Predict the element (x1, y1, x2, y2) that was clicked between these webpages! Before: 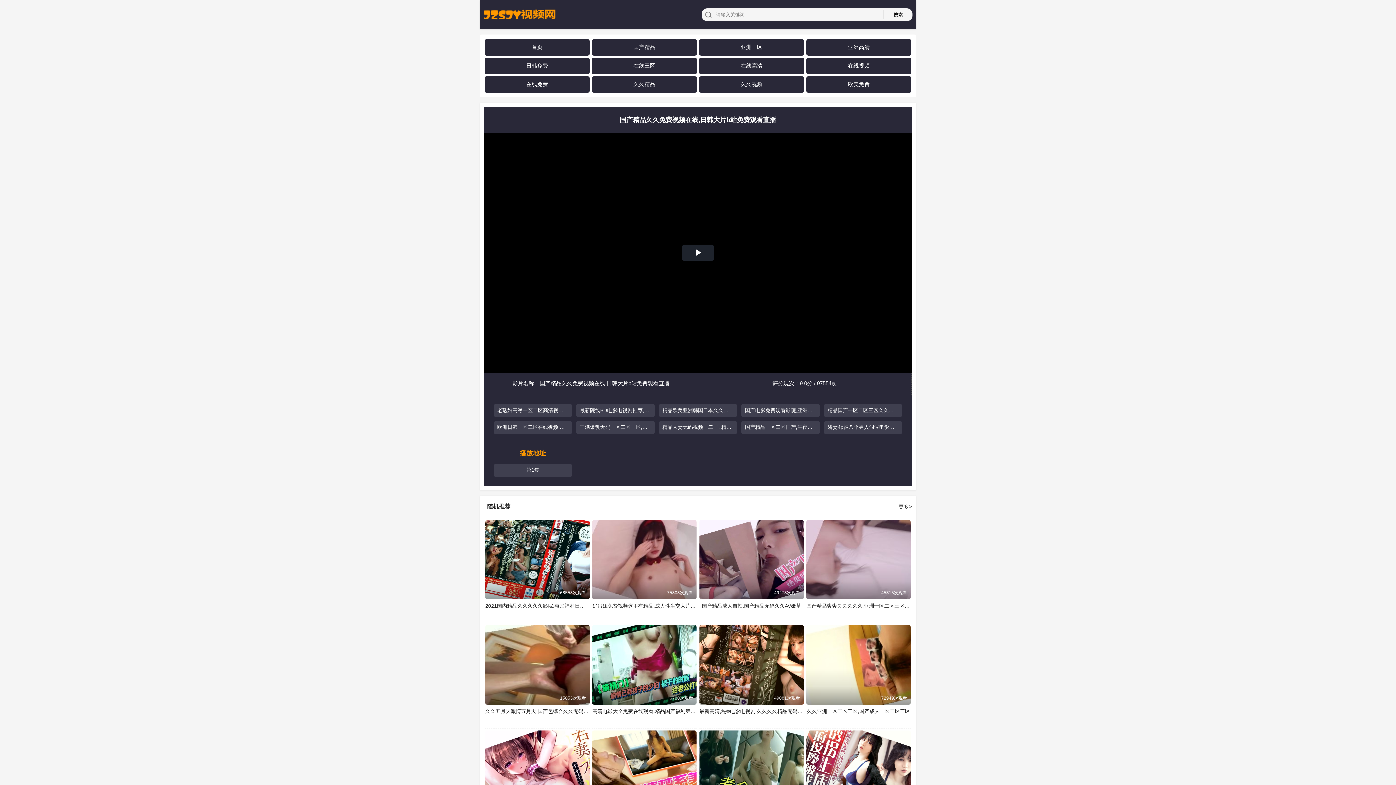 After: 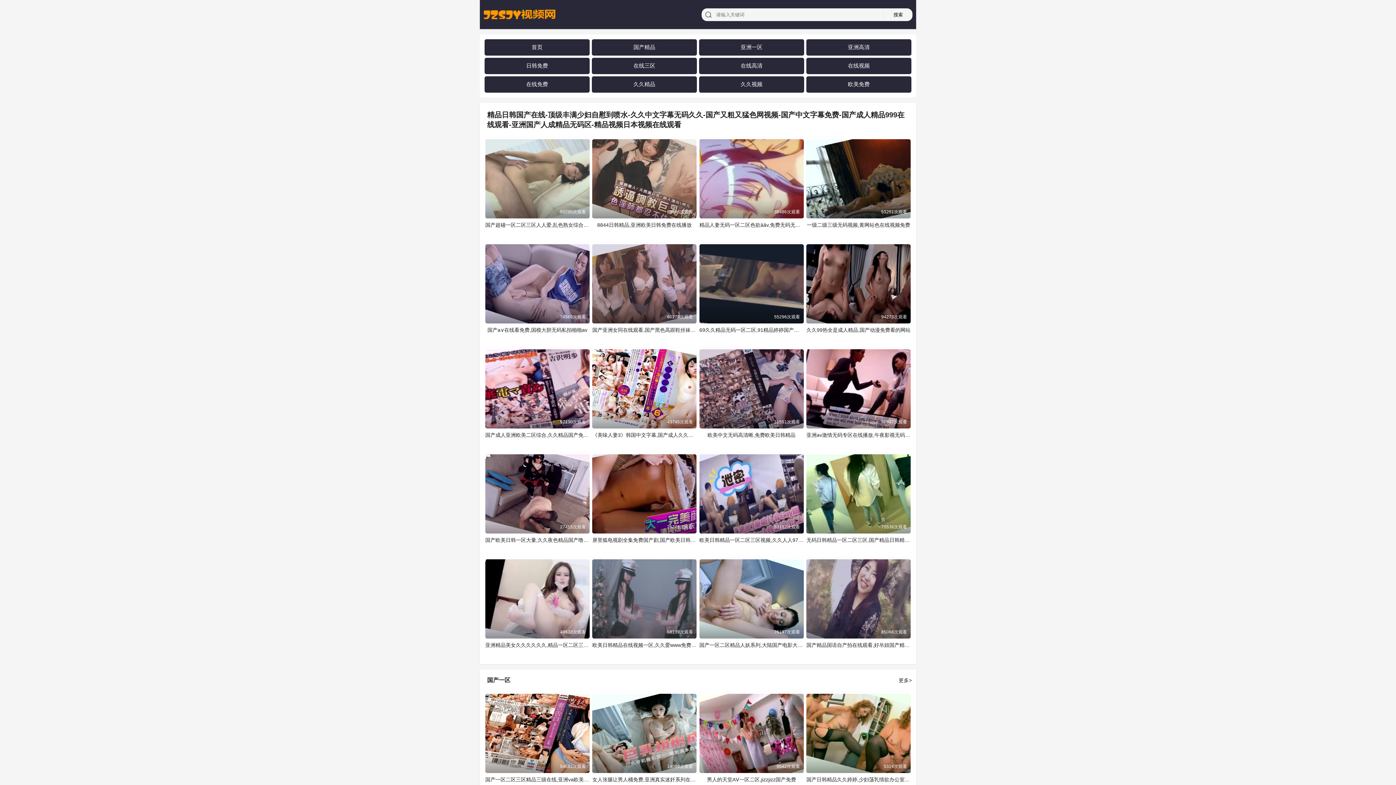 Action: bbox: (531, 43, 542, 50) label: 首页